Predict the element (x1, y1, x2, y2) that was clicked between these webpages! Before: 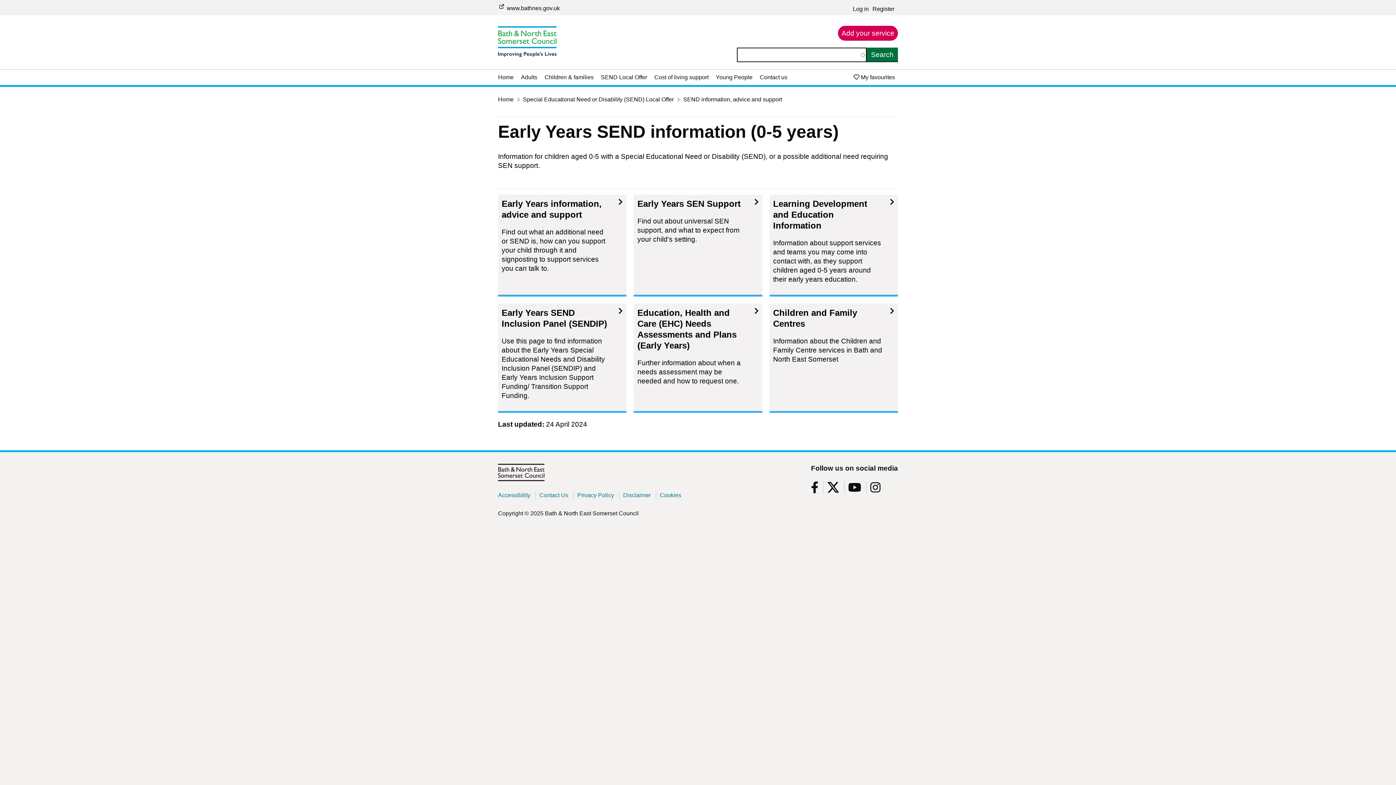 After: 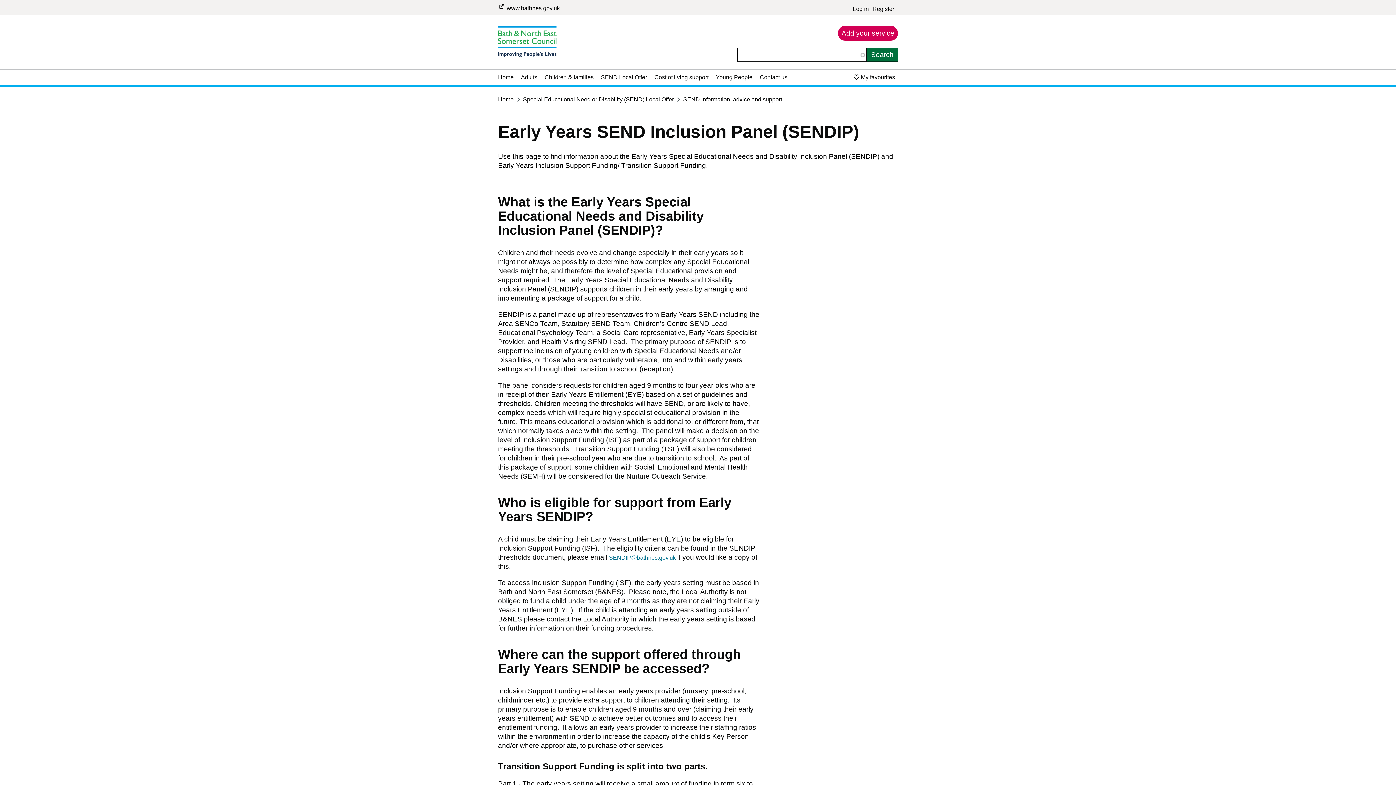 Action: label: Early Years SEND Inclusion Panel (SENDIP)

Use this page to find information about the Early Years Special Educational Needs and Disability Inclusion Panel (SENDIP) and Early Years Inclusion Support Funding/ Transition Support Funding. bbox: (498, 304, 626, 413)